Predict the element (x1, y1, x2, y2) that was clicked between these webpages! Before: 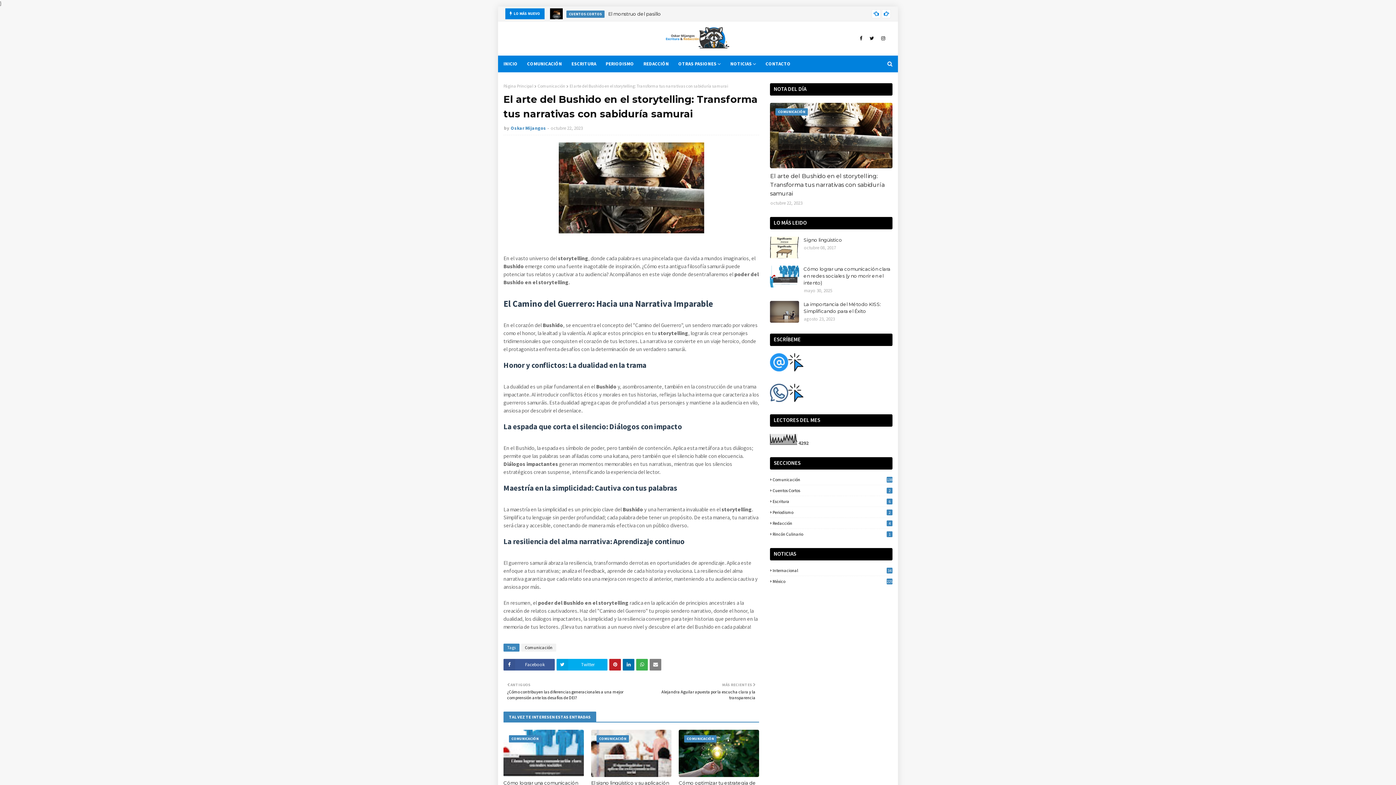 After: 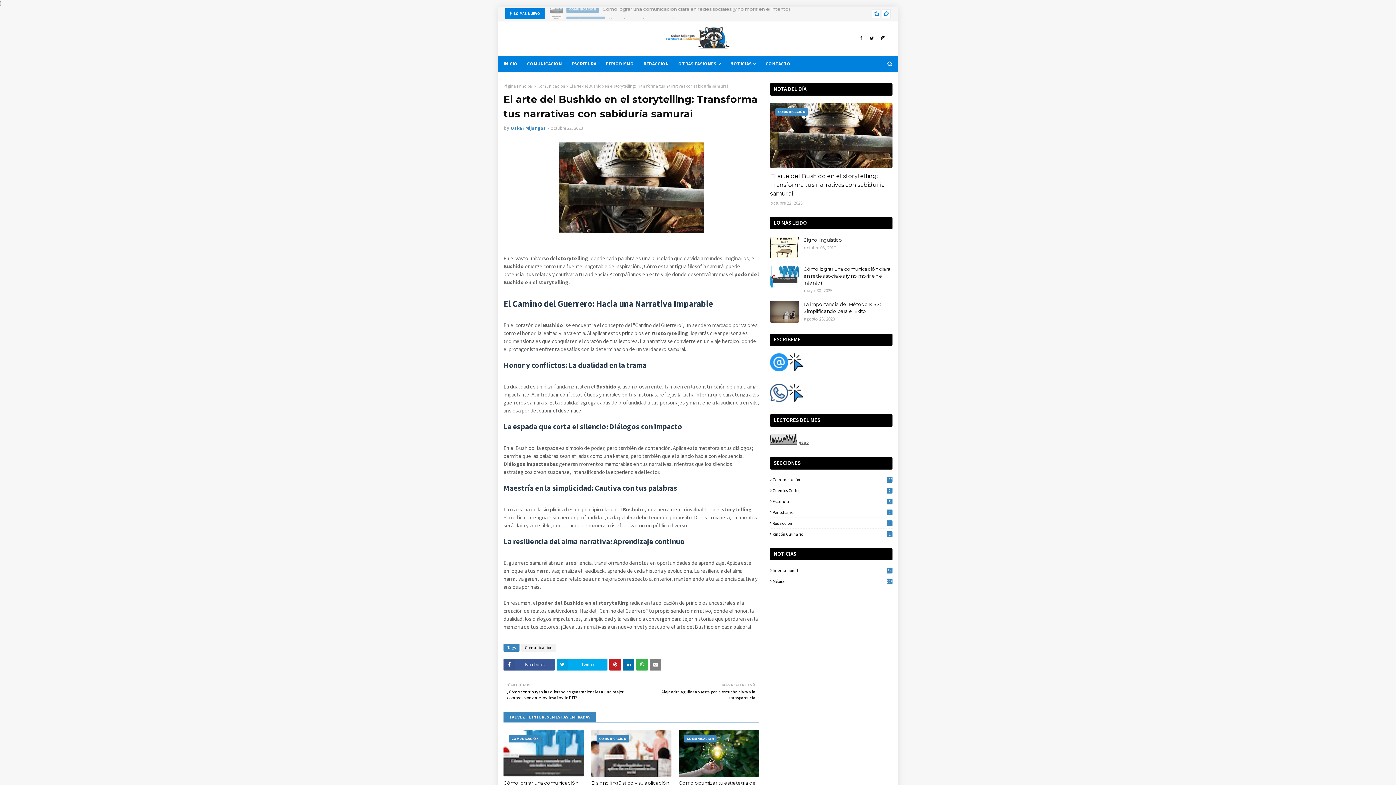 Action: bbox: (770, 366, 803, 373)